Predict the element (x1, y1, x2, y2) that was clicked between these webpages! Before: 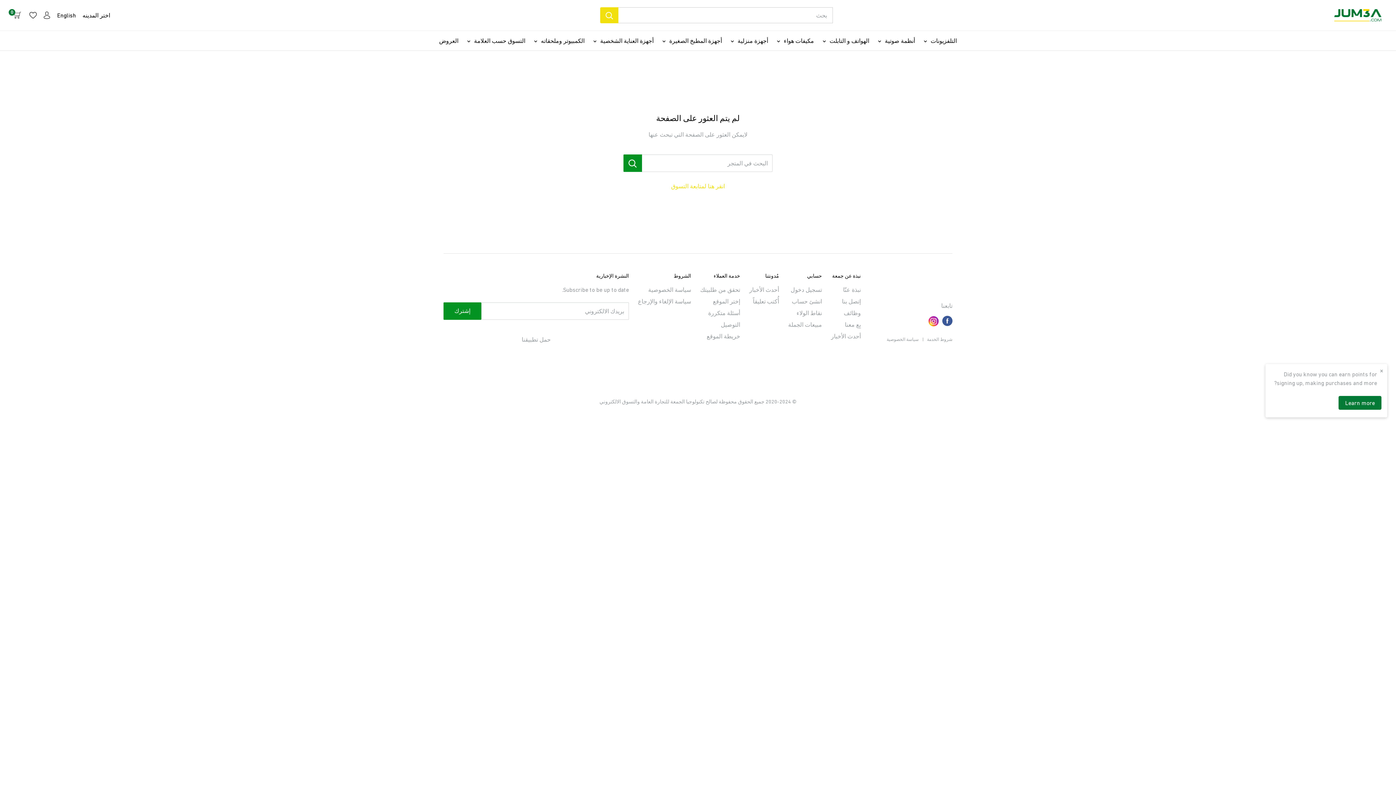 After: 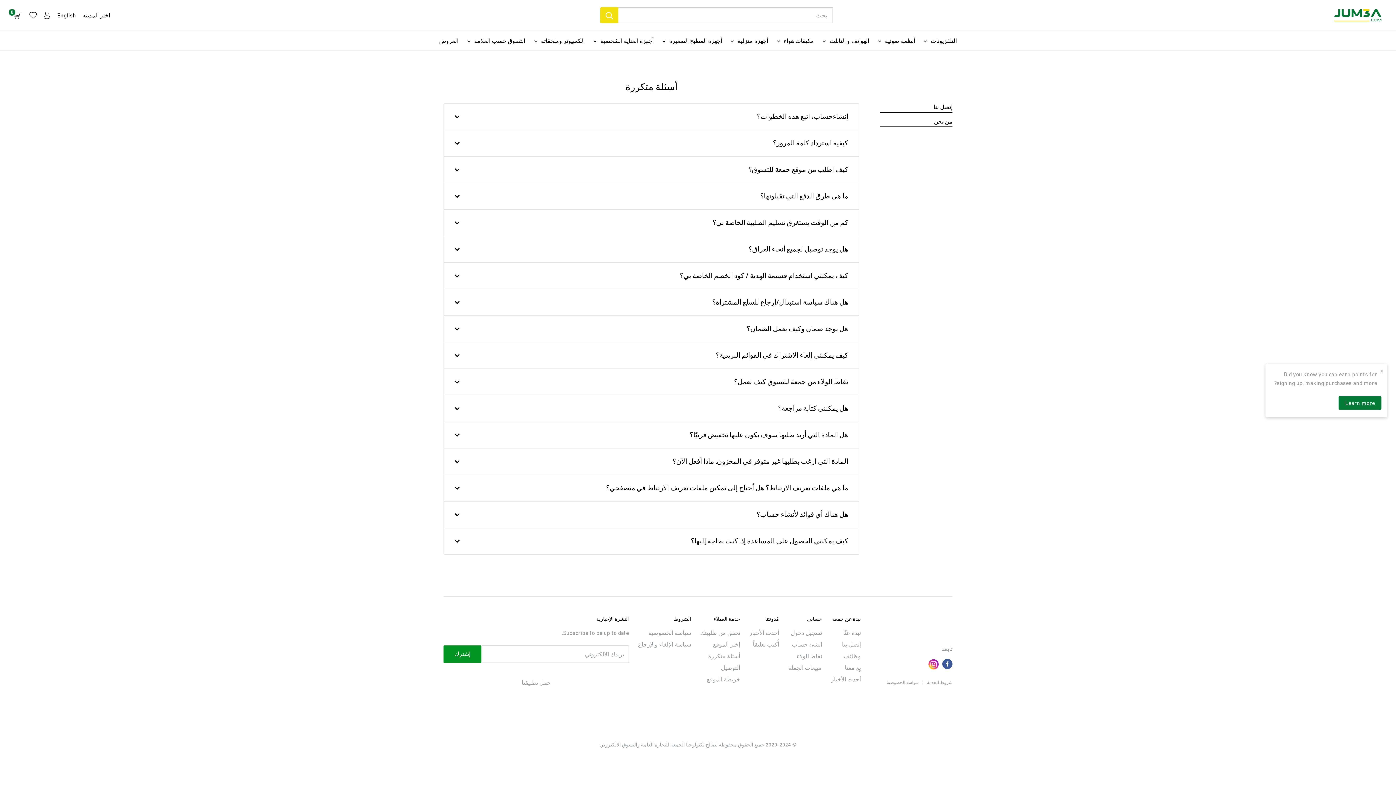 Action: label: أسئلة متكررة bbox: (700, 307, 740, 318)